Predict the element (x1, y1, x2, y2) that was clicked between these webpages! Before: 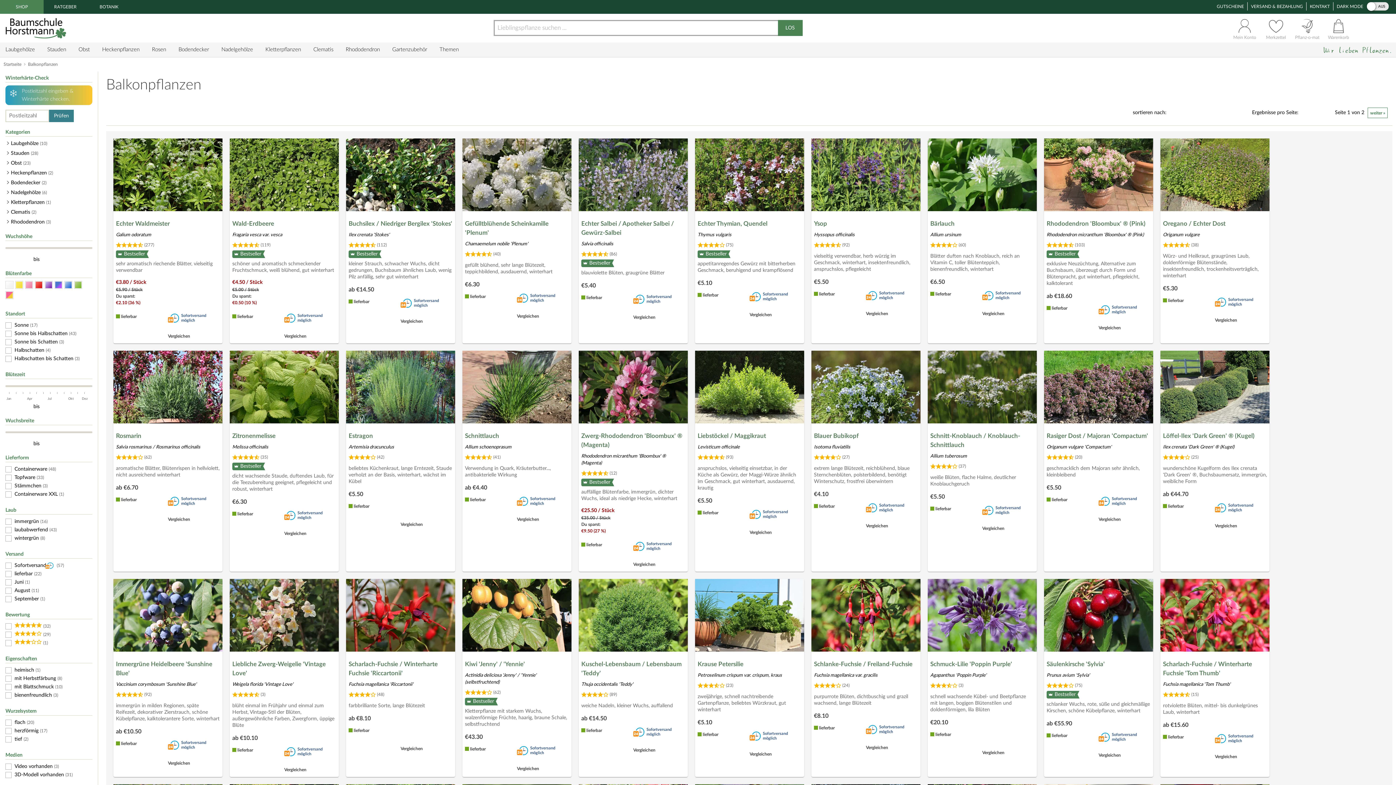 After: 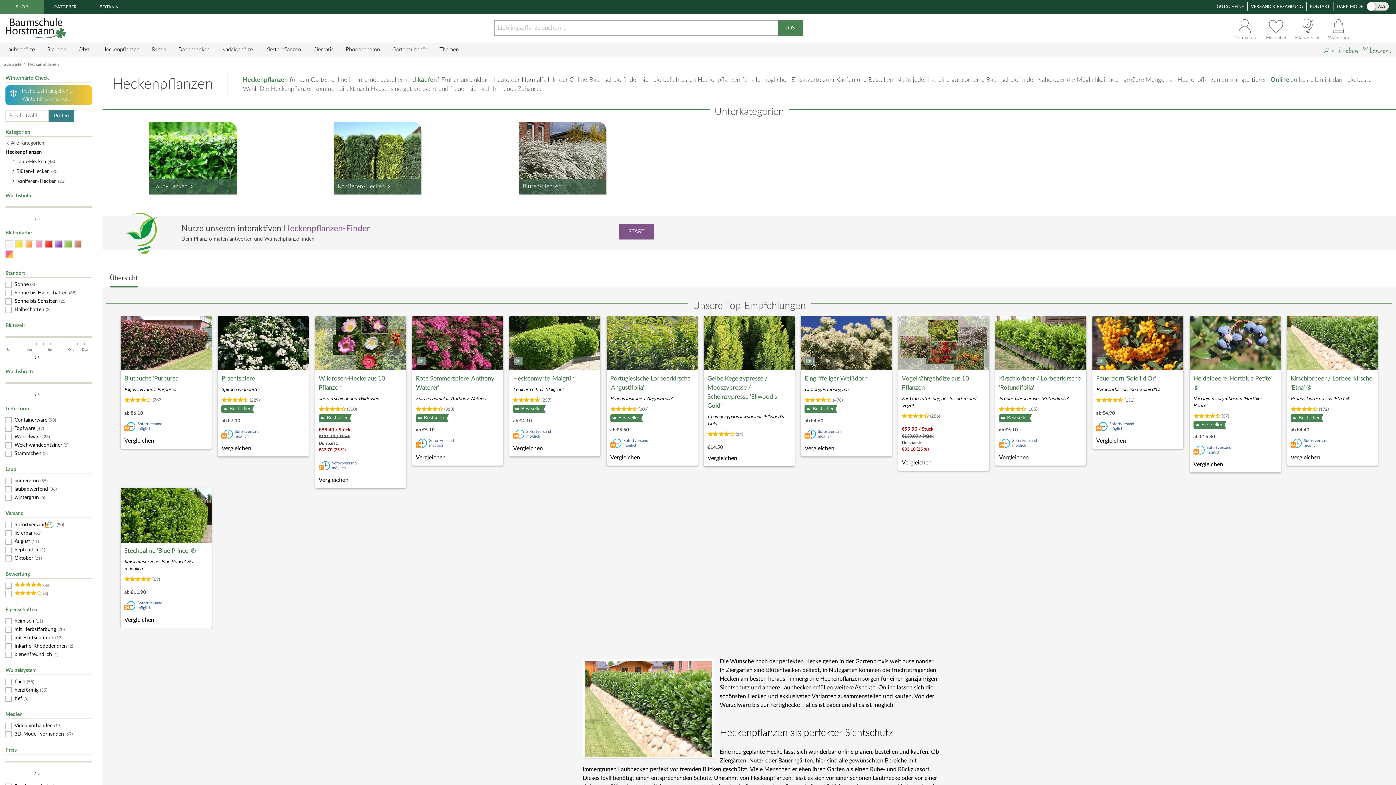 Action: bbox: (102, 42, 139, 57) label: Heckenpflanzen